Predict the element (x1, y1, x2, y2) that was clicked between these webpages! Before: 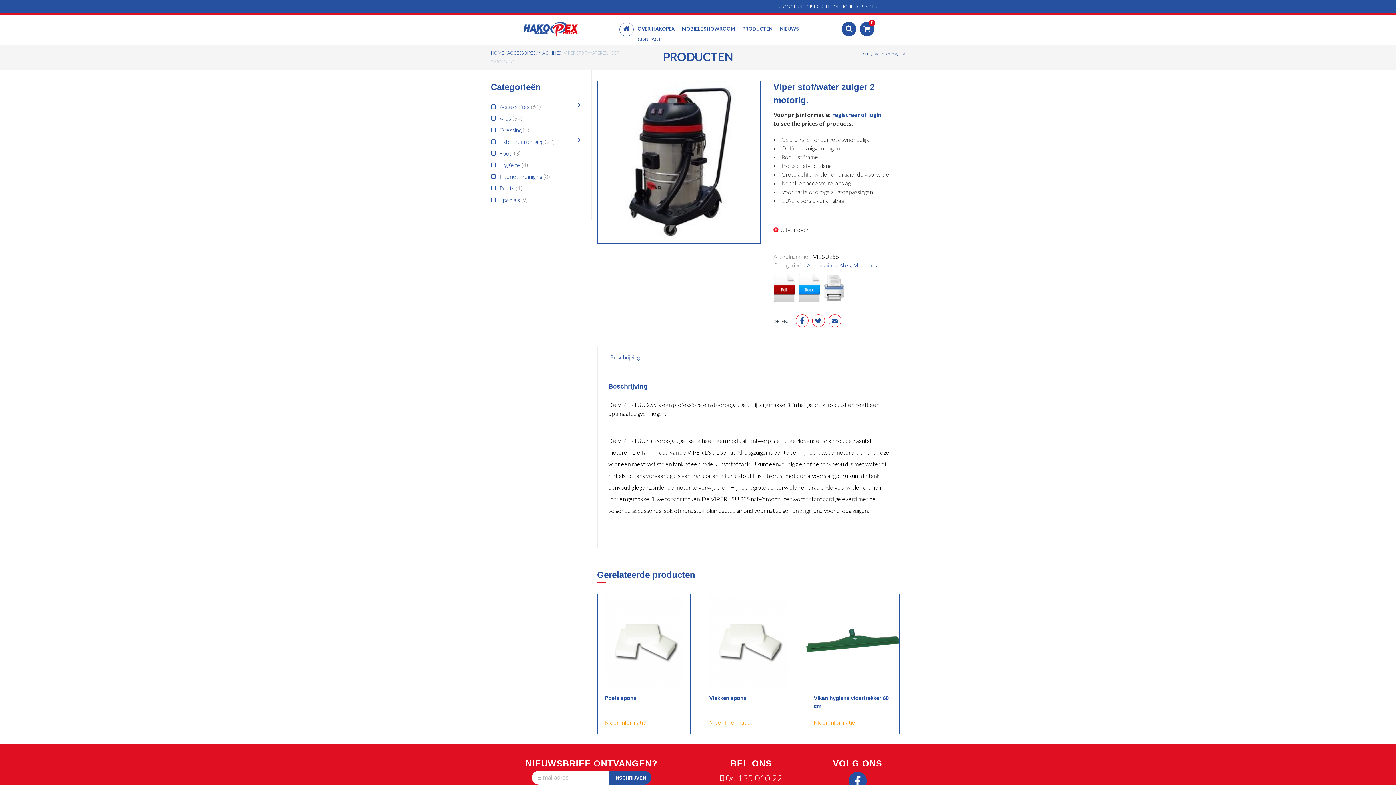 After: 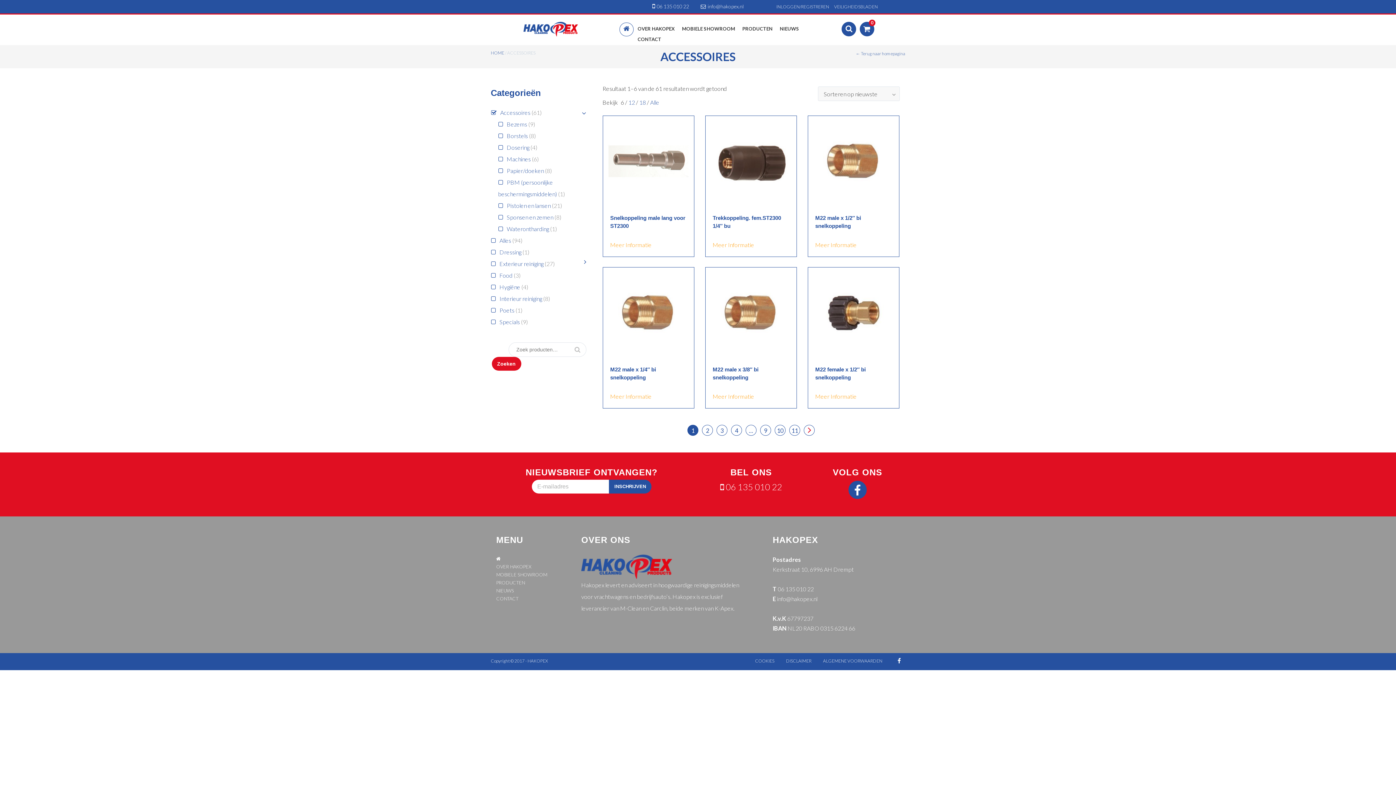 Action: bbox: (490, 103, 529, 110) label: Accessoires